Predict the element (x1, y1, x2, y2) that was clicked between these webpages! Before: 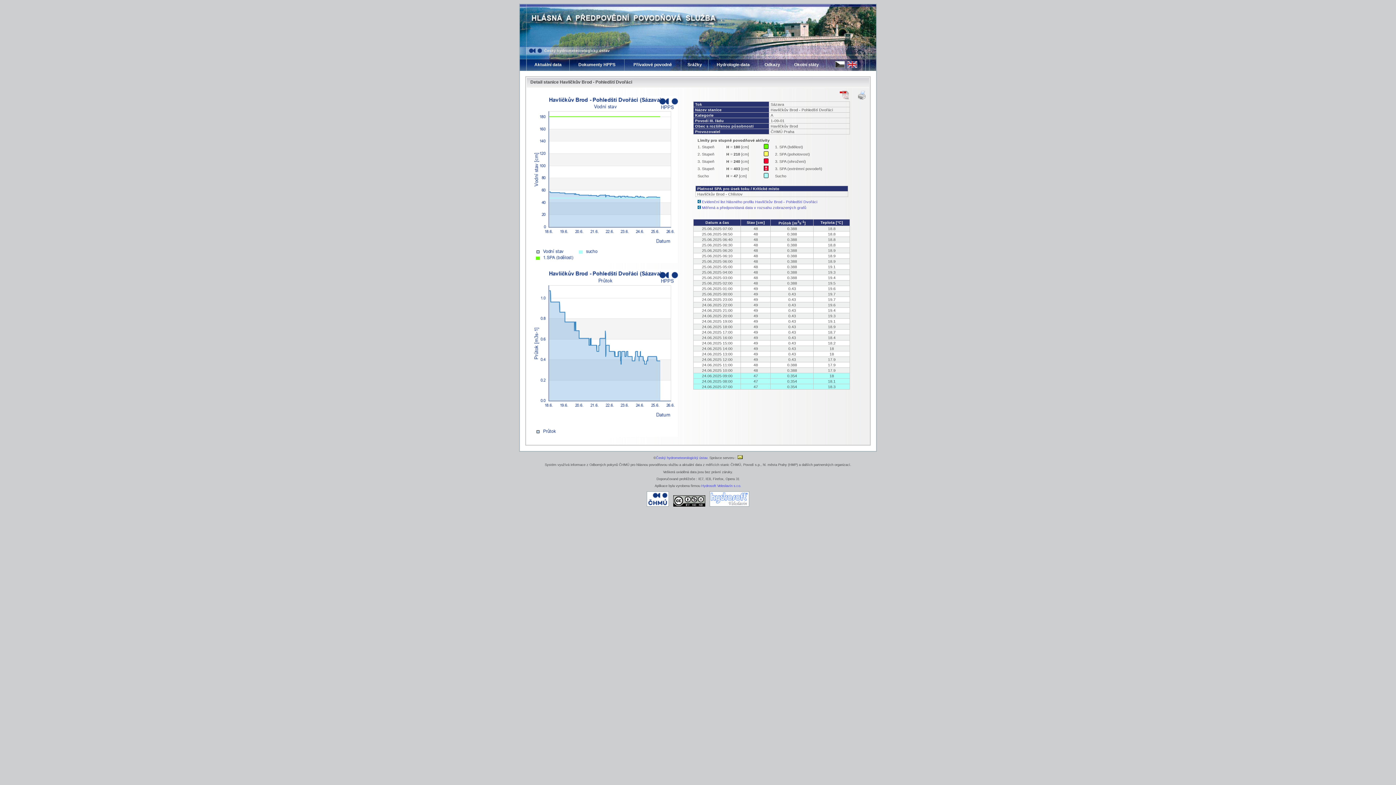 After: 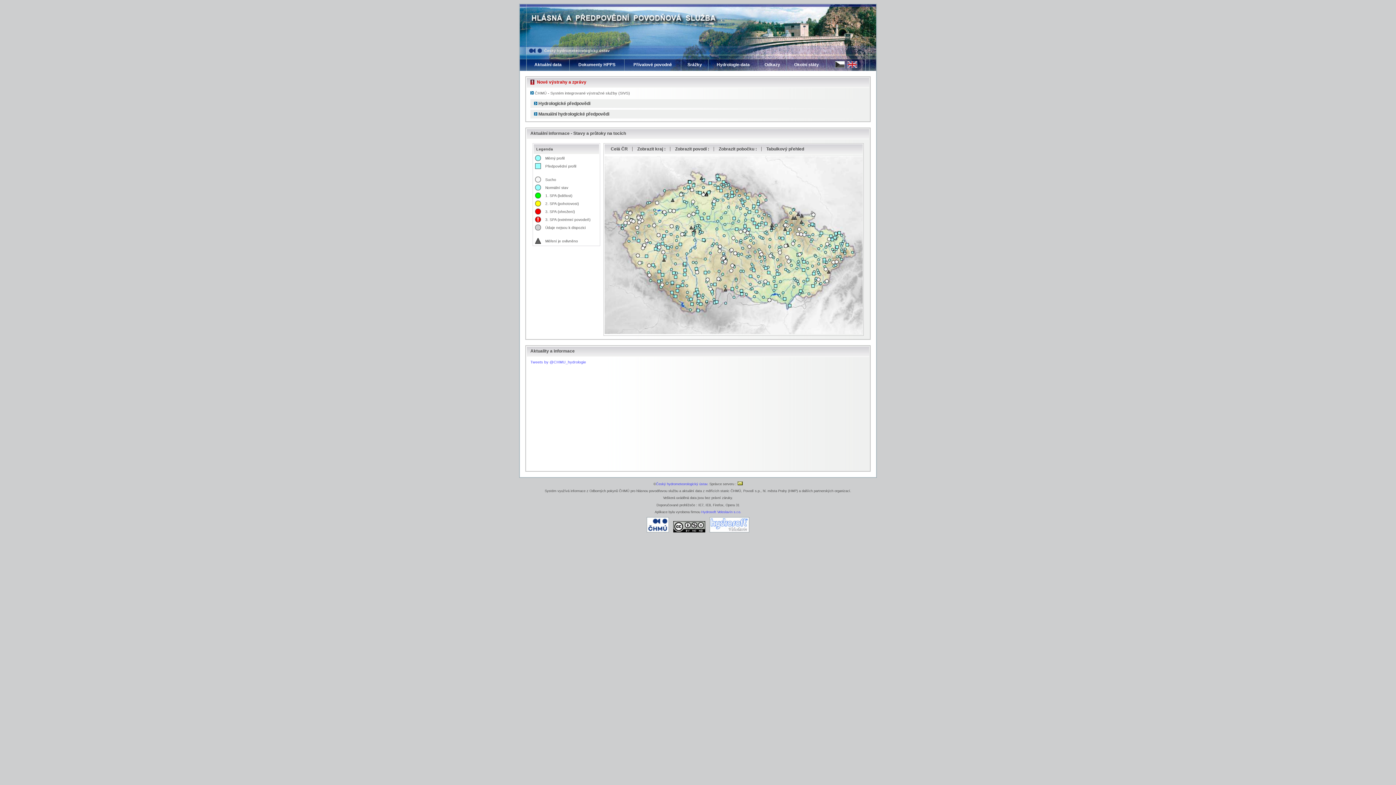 Action: bbox: (531, 20, 718, 24)